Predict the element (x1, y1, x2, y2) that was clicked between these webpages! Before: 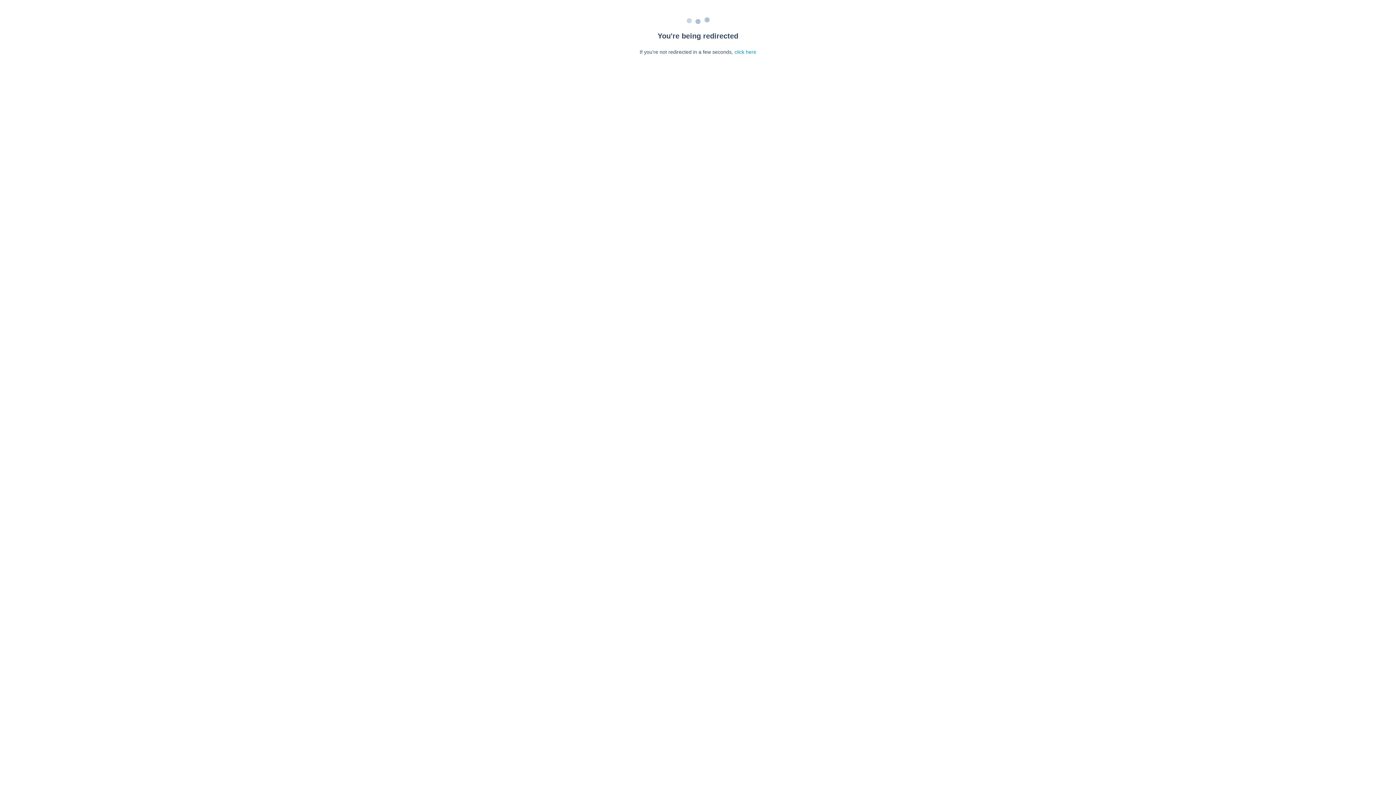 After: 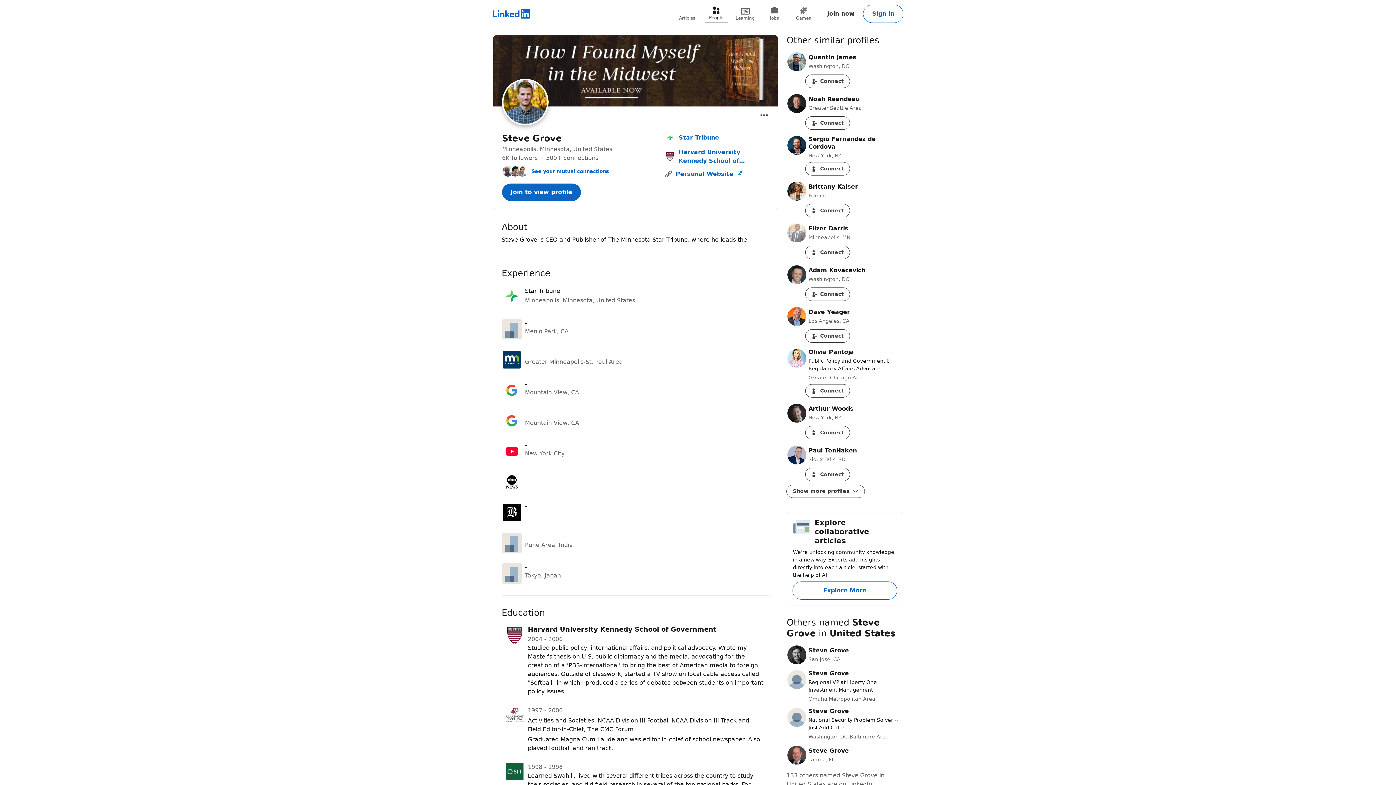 Action: label: click here bbox: (734, 49, 756, 54)